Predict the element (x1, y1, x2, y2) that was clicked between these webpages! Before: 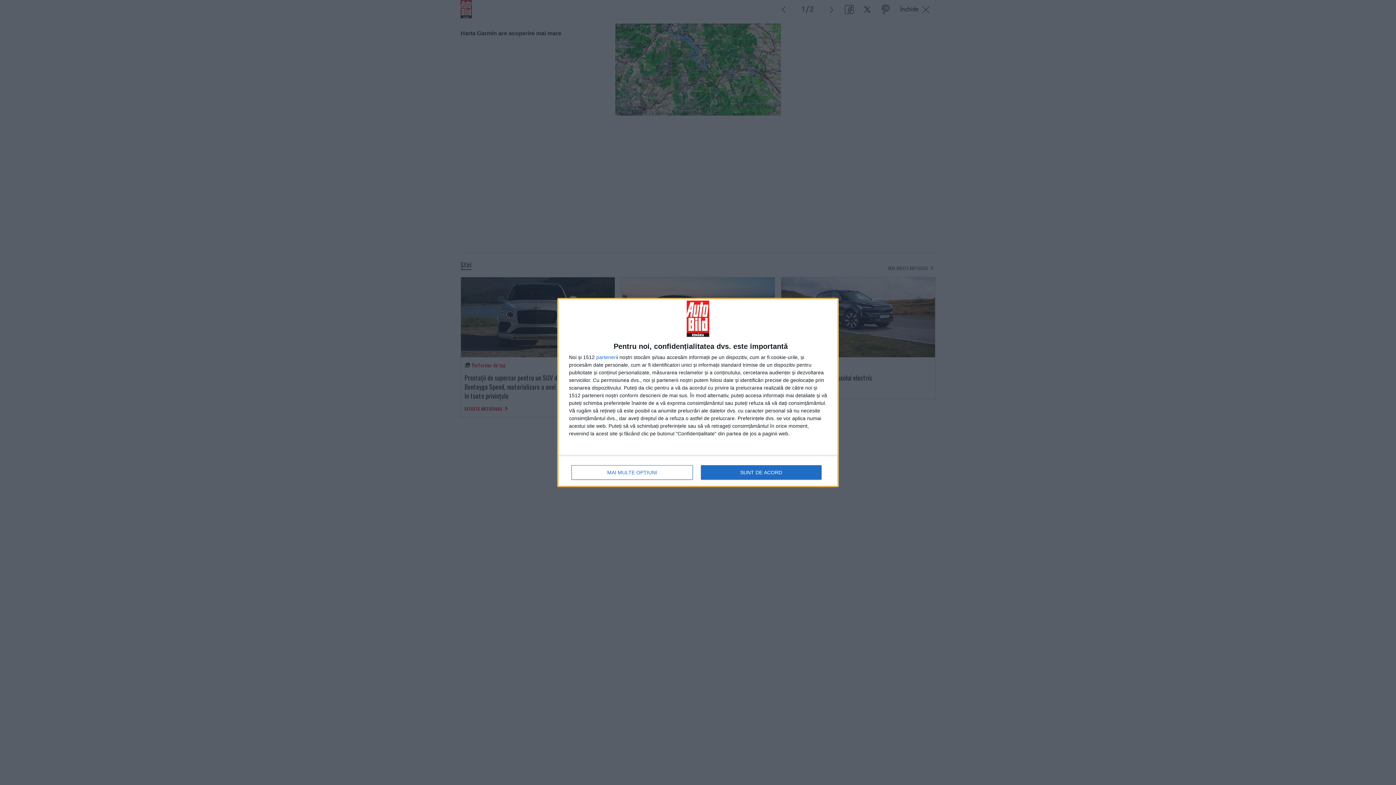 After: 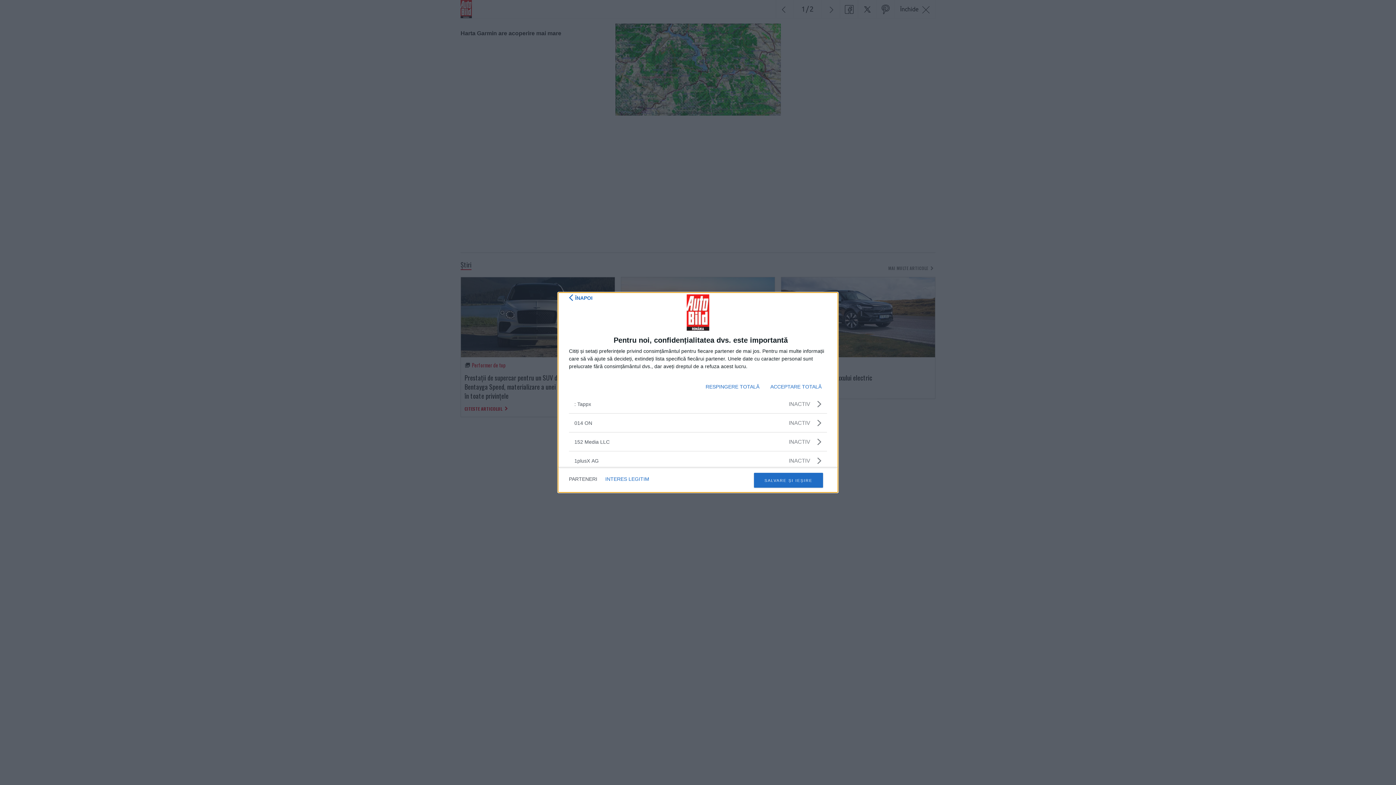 Action: bbox: (596, 354, 617, 360) label: parteneri